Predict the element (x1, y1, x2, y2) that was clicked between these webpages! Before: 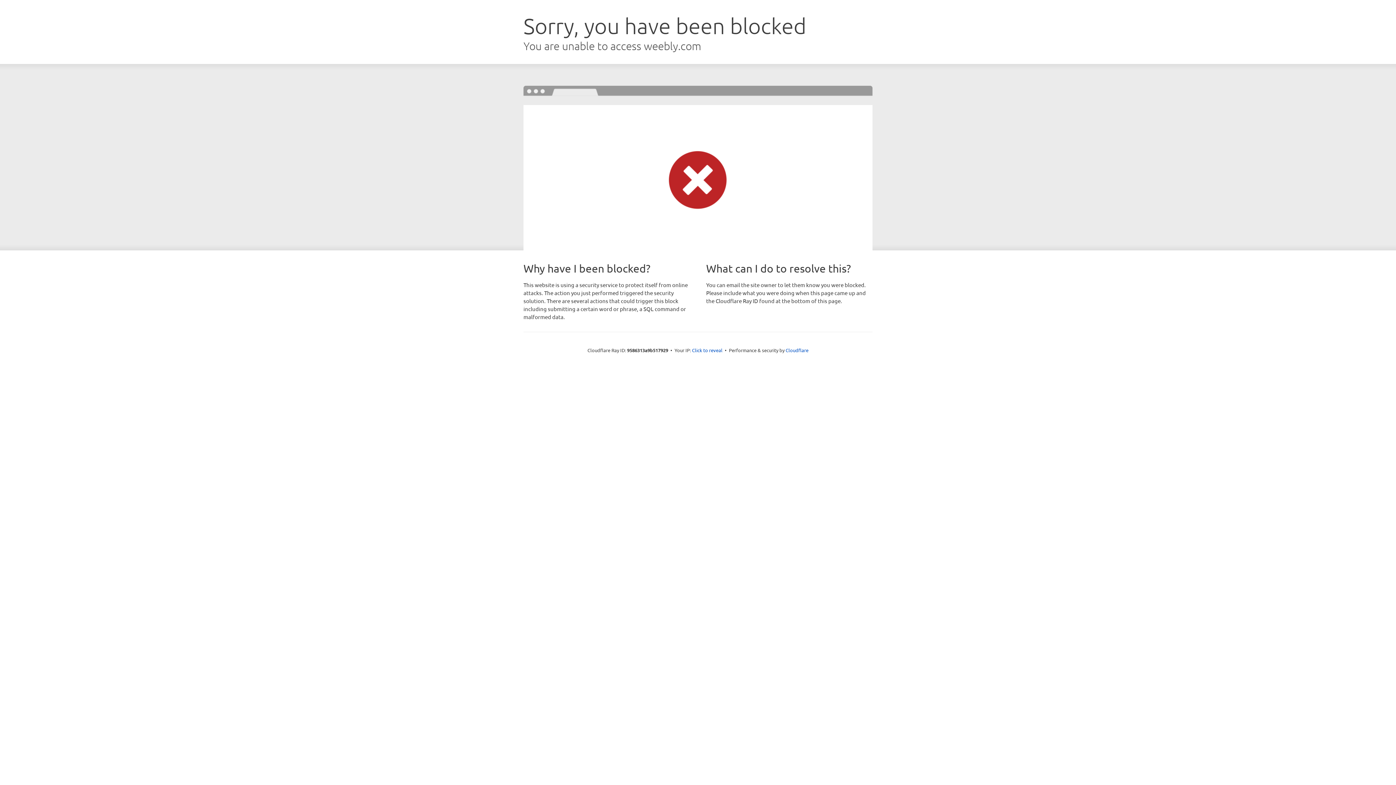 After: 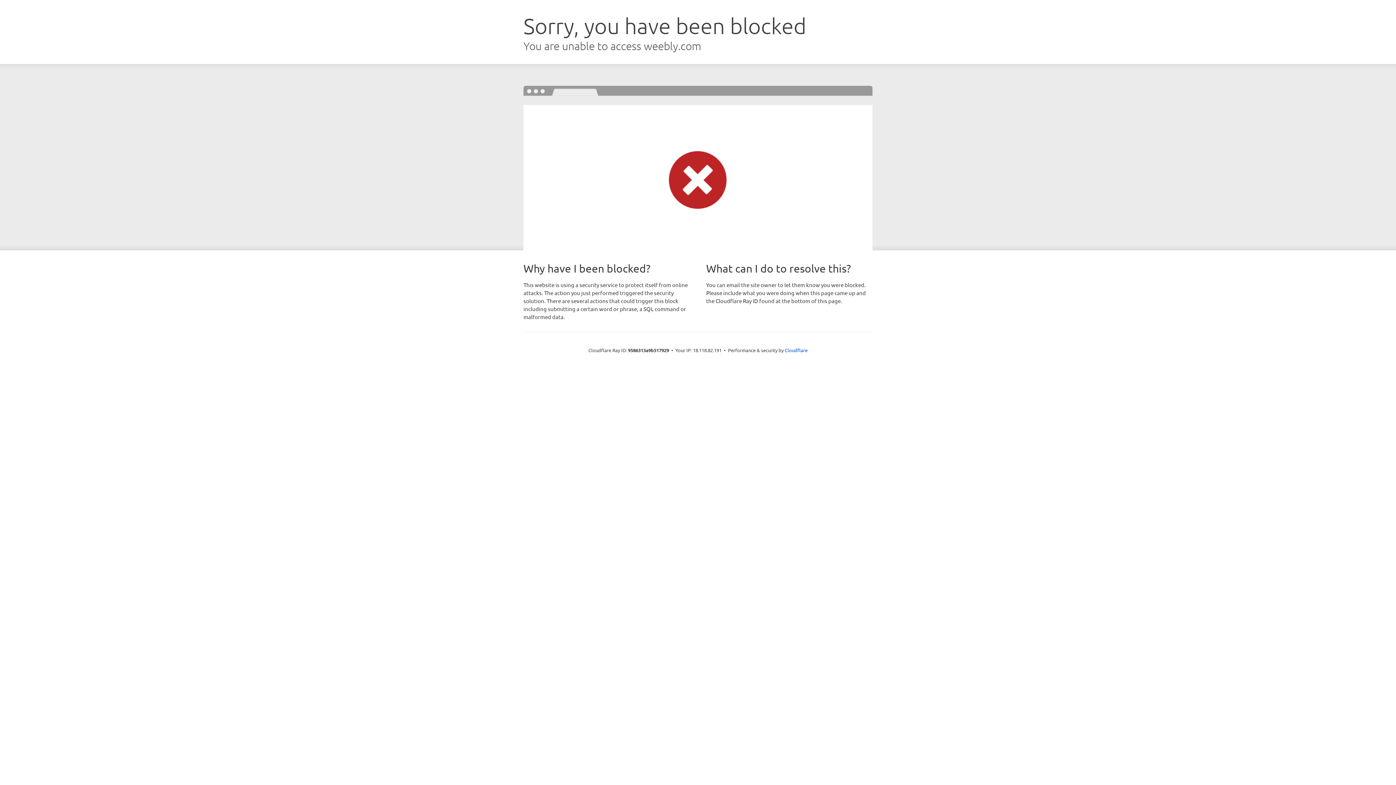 Action: bbox: (692, 346, 722, 353) label: Click to reveal